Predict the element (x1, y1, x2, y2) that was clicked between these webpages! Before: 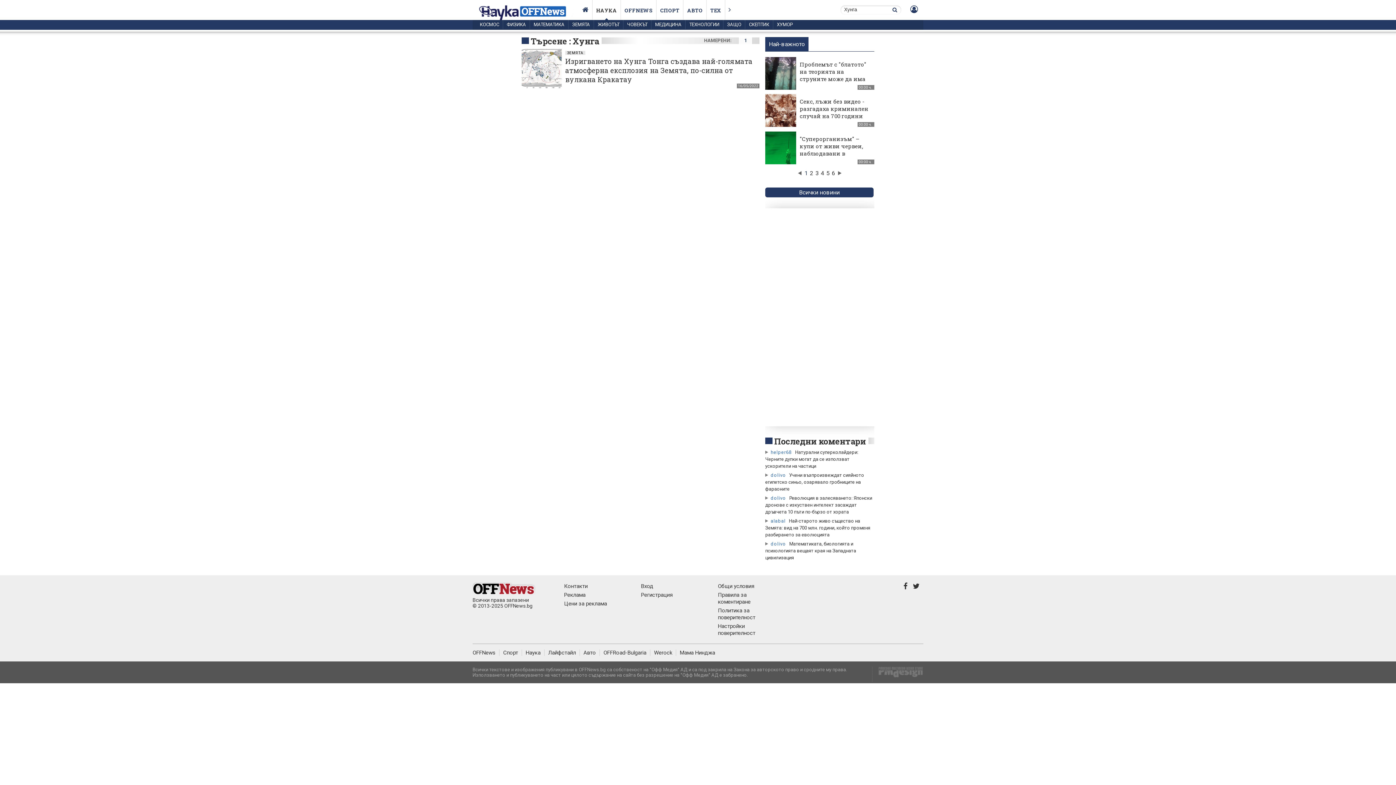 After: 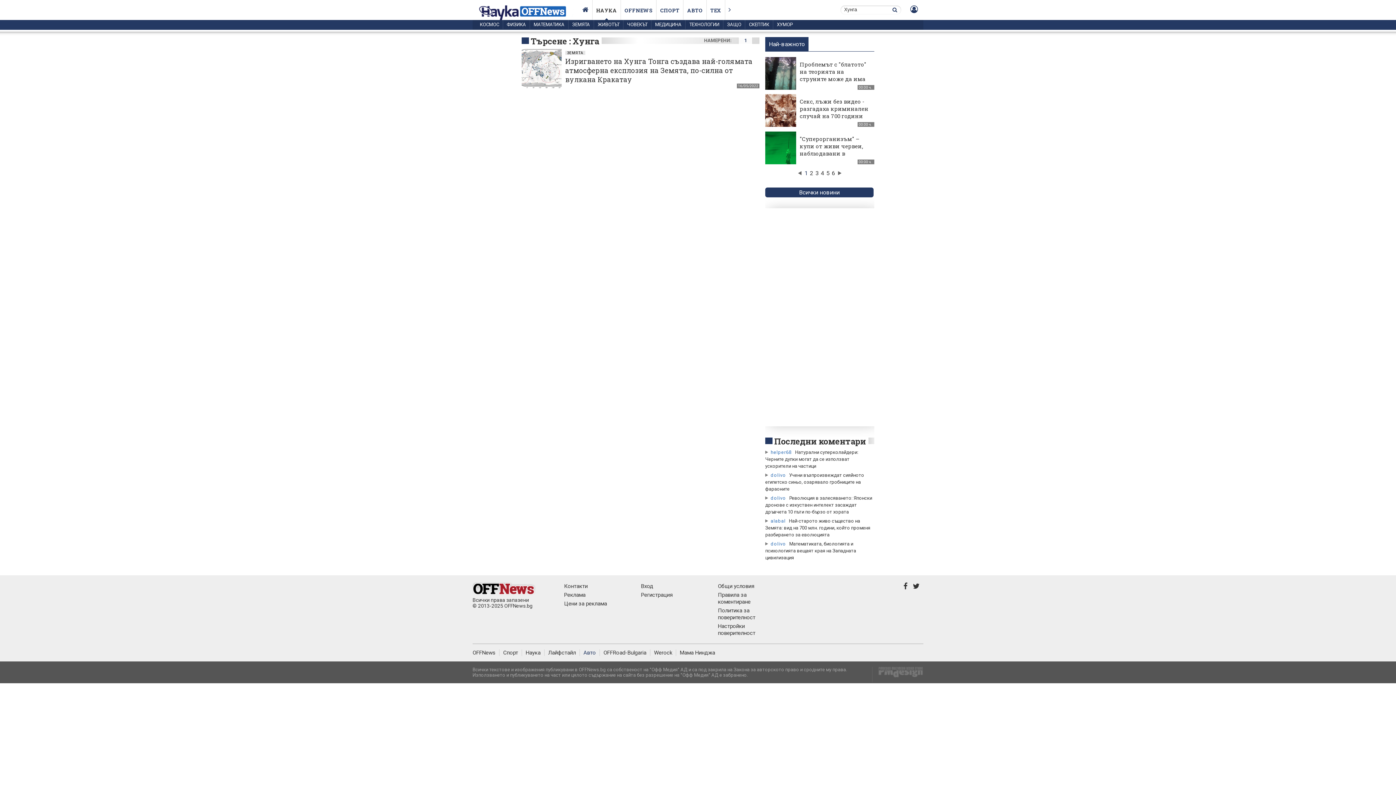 Action: bbox: (583, 649, 600, 656) label: Авто